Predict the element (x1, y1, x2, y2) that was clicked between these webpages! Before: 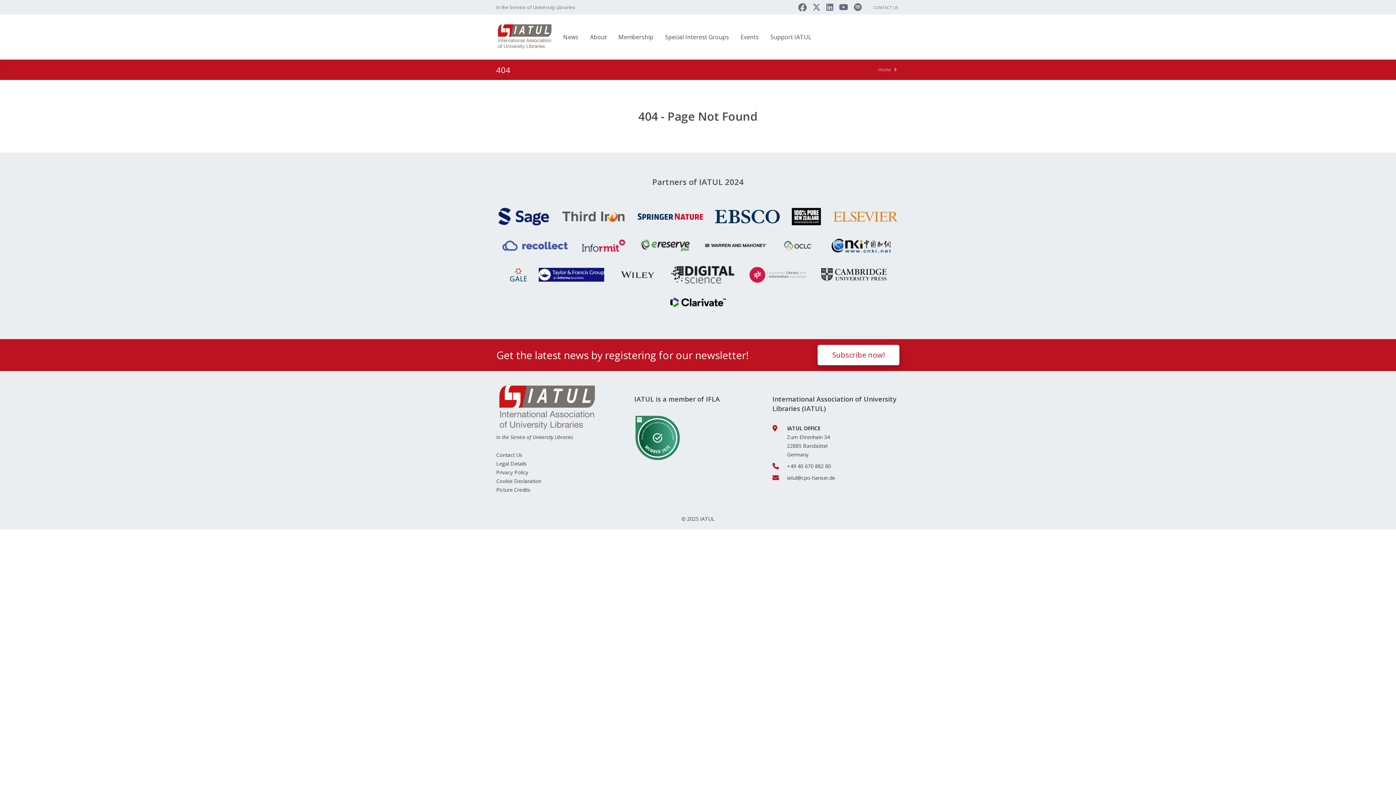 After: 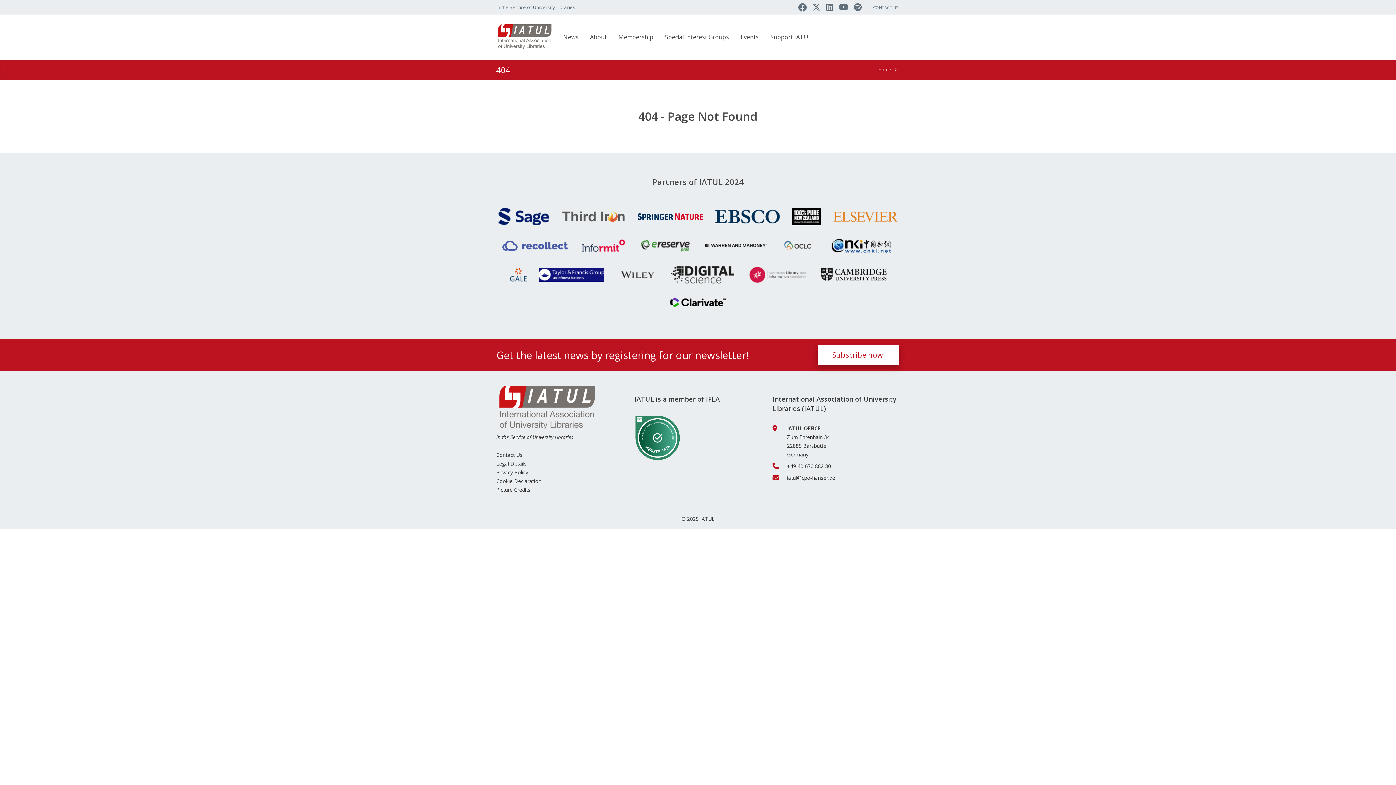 Action: bbox: (573, 231, 633, 260)